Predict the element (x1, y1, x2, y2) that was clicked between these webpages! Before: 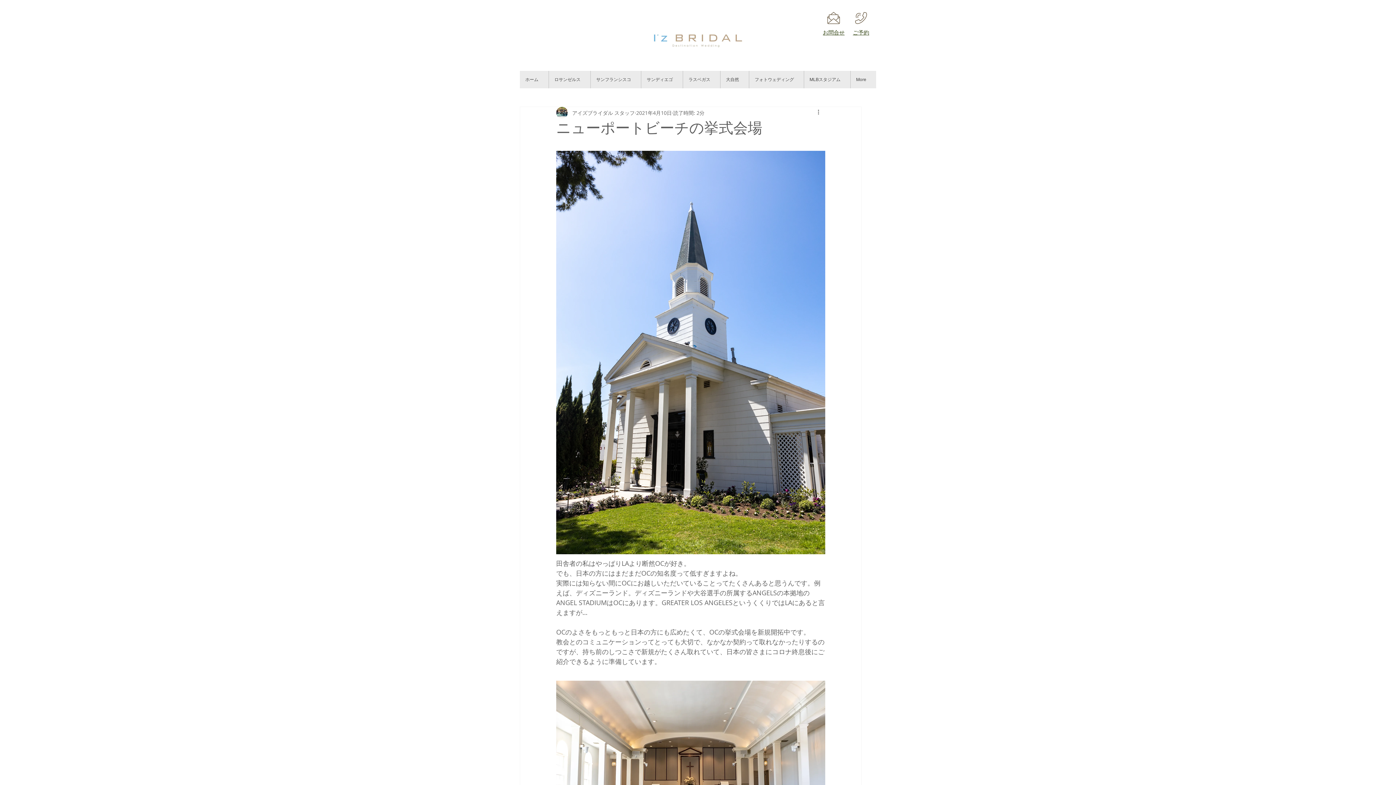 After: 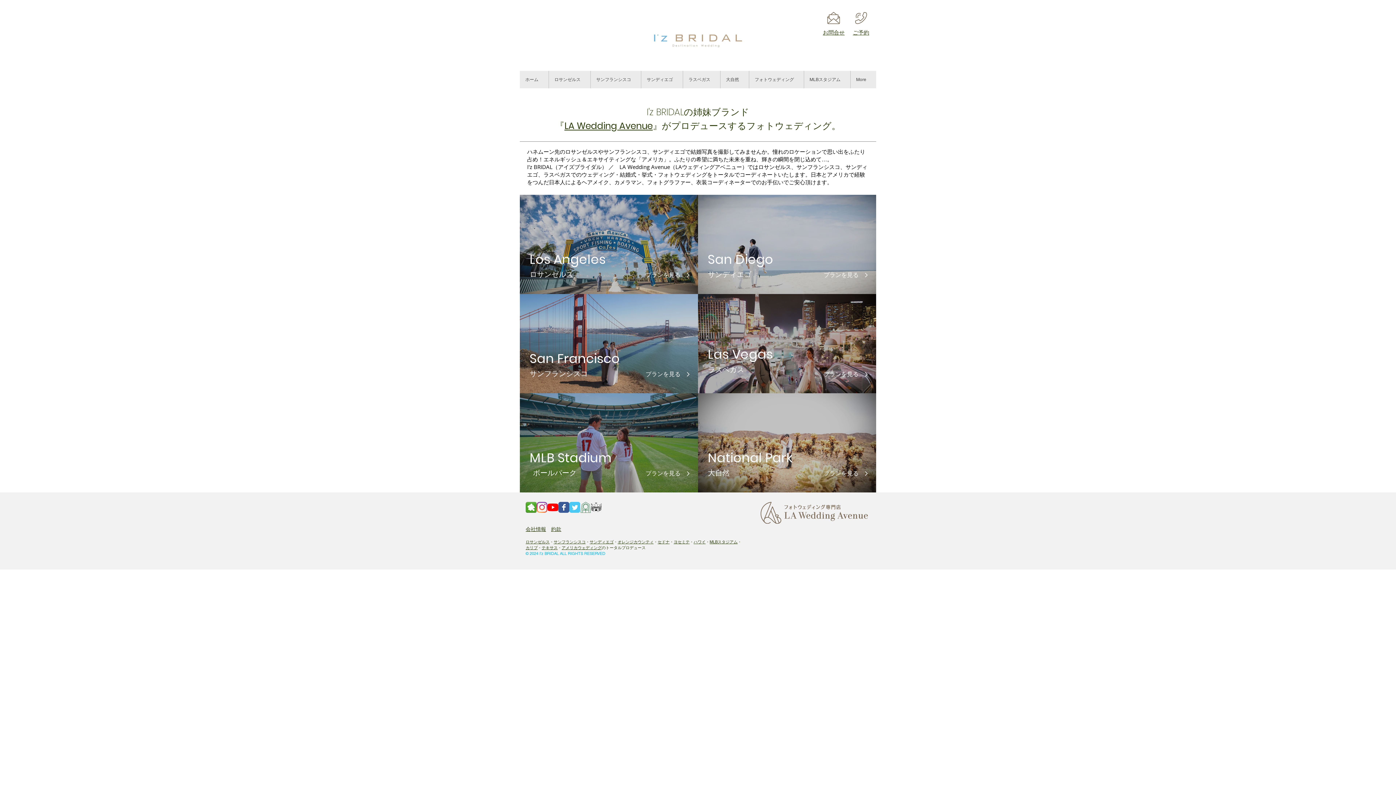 Action: label: フォトウェディング bbox: (749, 70, 804, 88)